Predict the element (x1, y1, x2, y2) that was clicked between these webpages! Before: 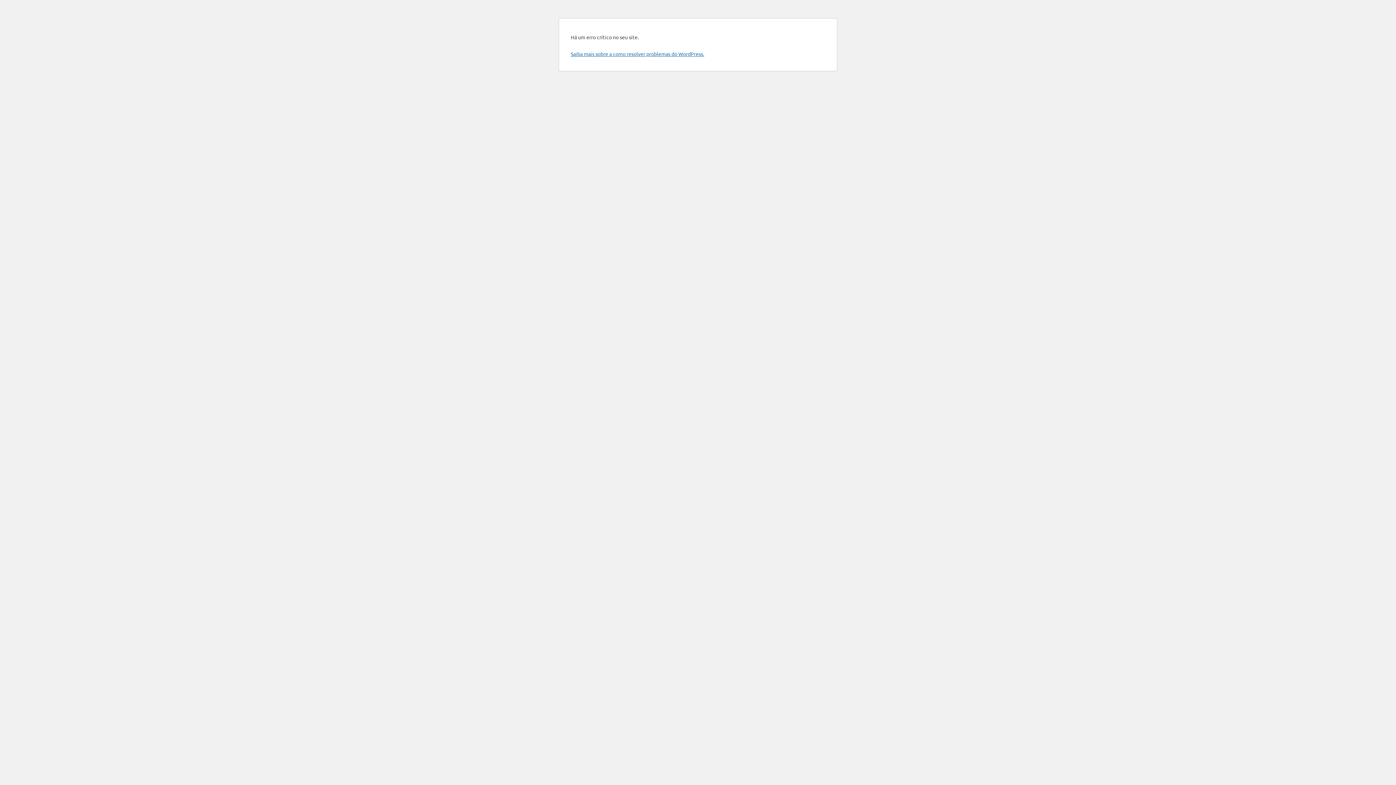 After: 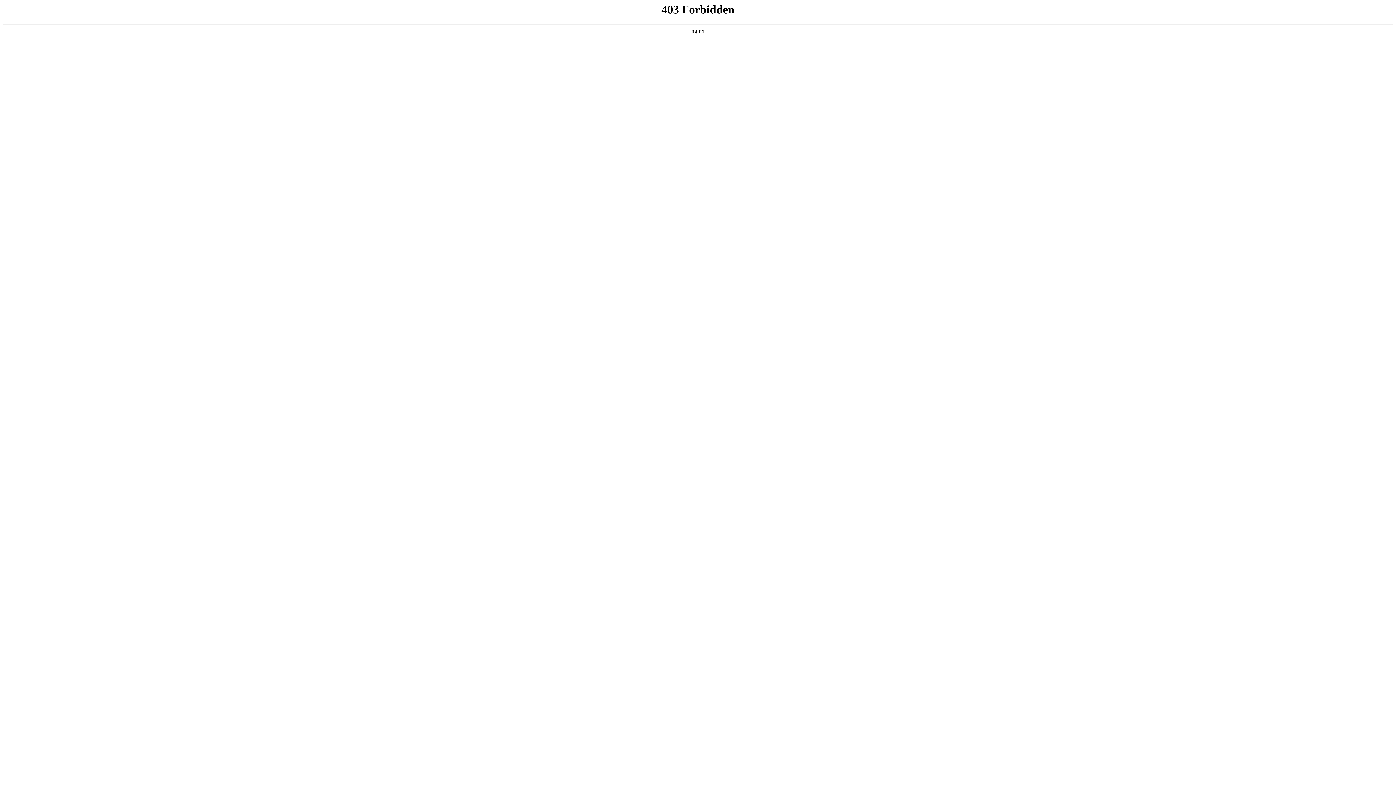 Action: label: Saiba mais sobre a como resolver problemas do WordPress. bbox: (570, 50, 704, 57)